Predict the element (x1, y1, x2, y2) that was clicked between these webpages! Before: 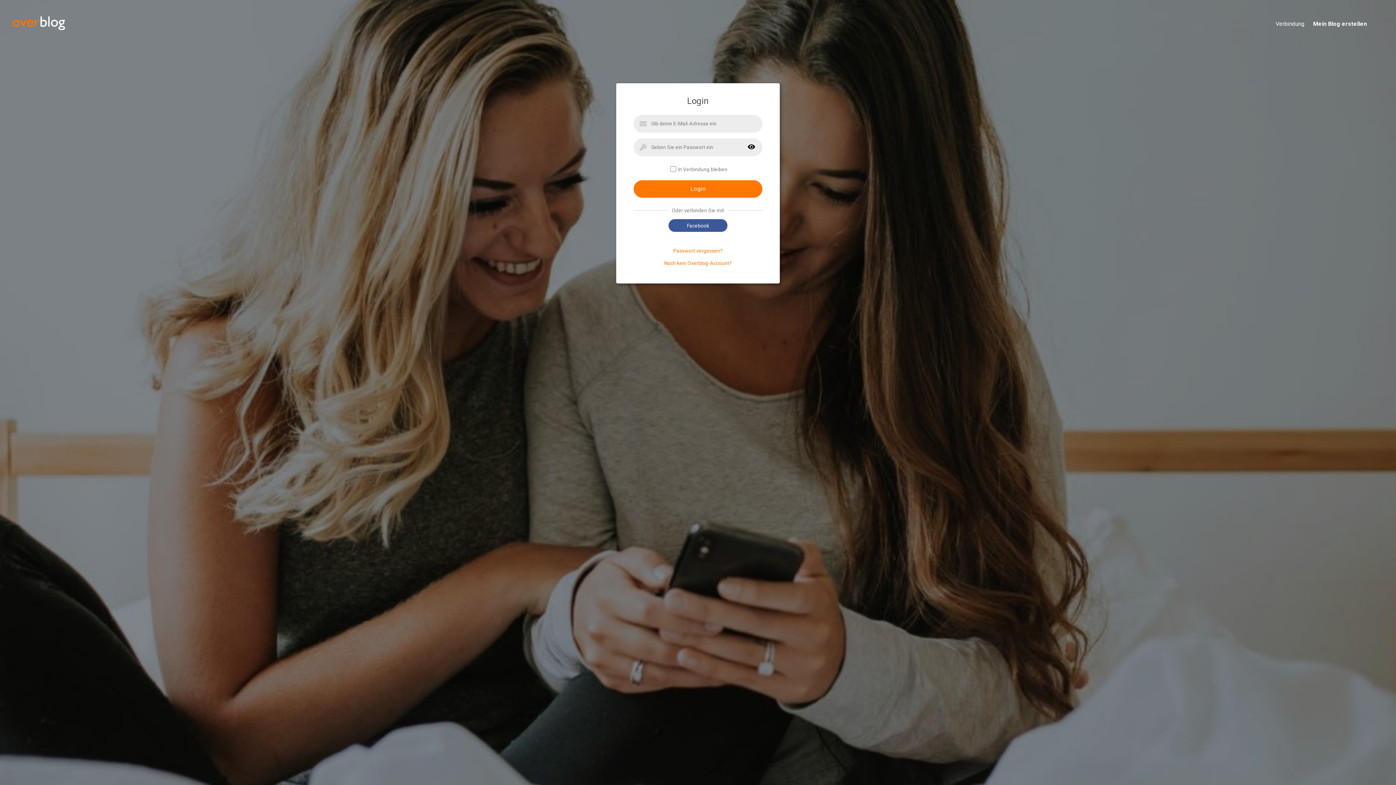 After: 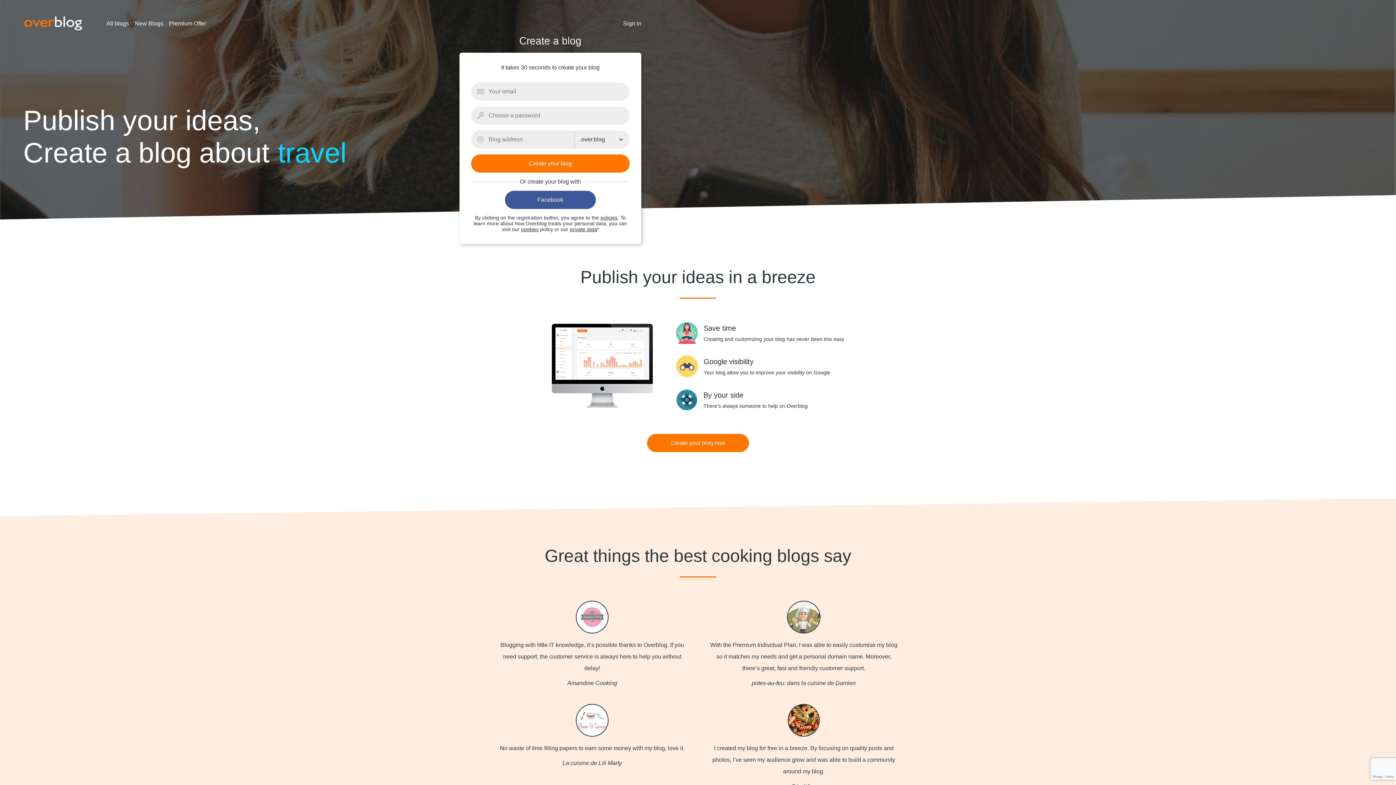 Action: bbox: (1304, 20, 1384, 28) label: Mein Blog erstellen